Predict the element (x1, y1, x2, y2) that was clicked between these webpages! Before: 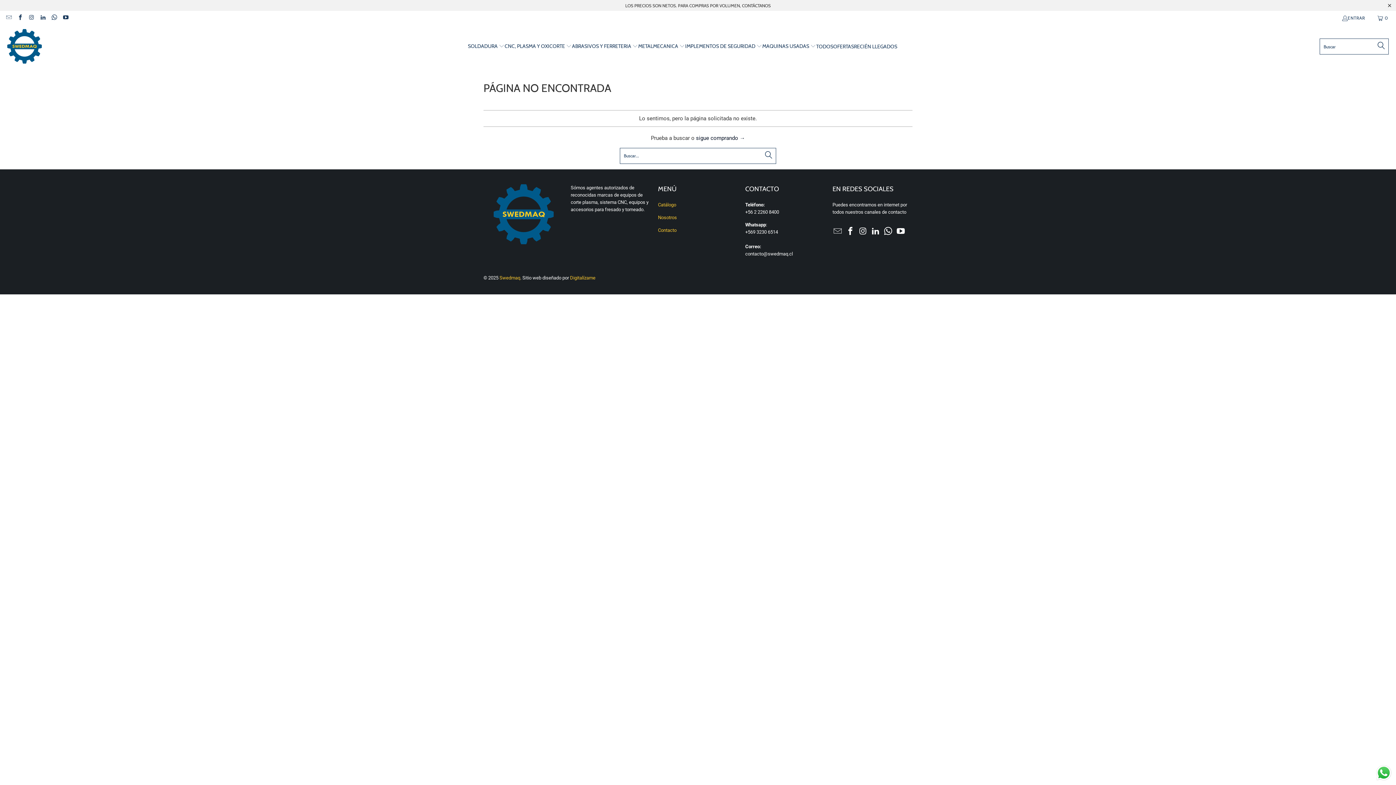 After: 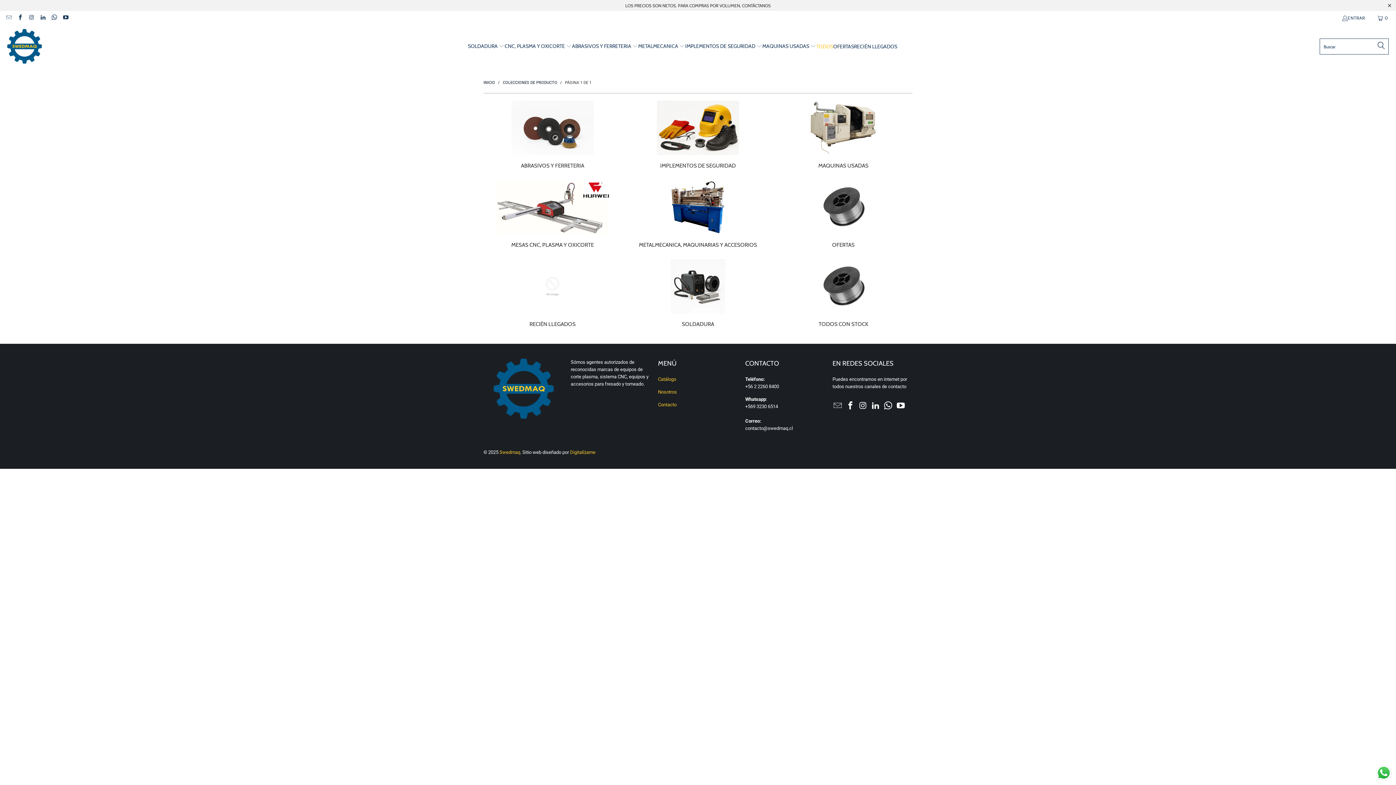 Action: bbox: (816, 37, 833, 55) label: TODOS